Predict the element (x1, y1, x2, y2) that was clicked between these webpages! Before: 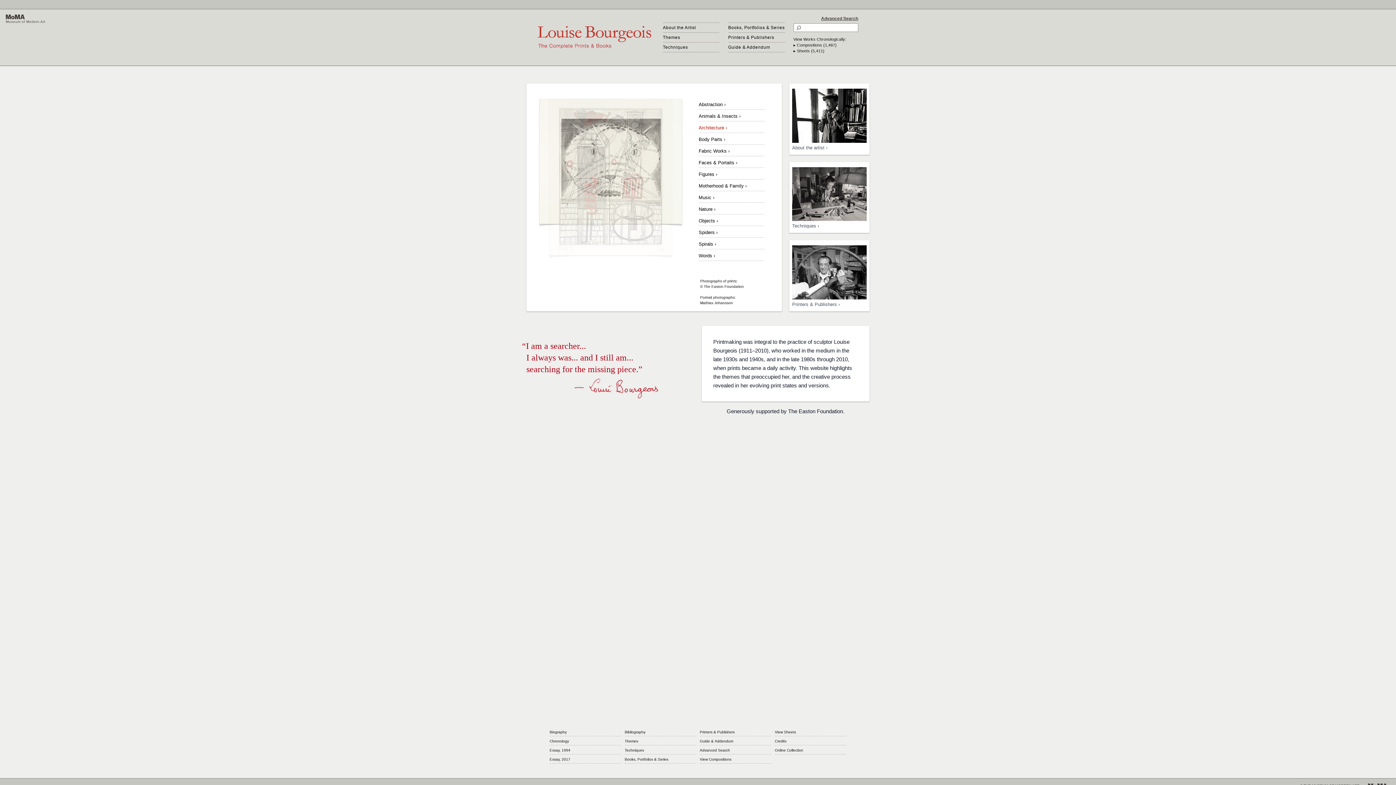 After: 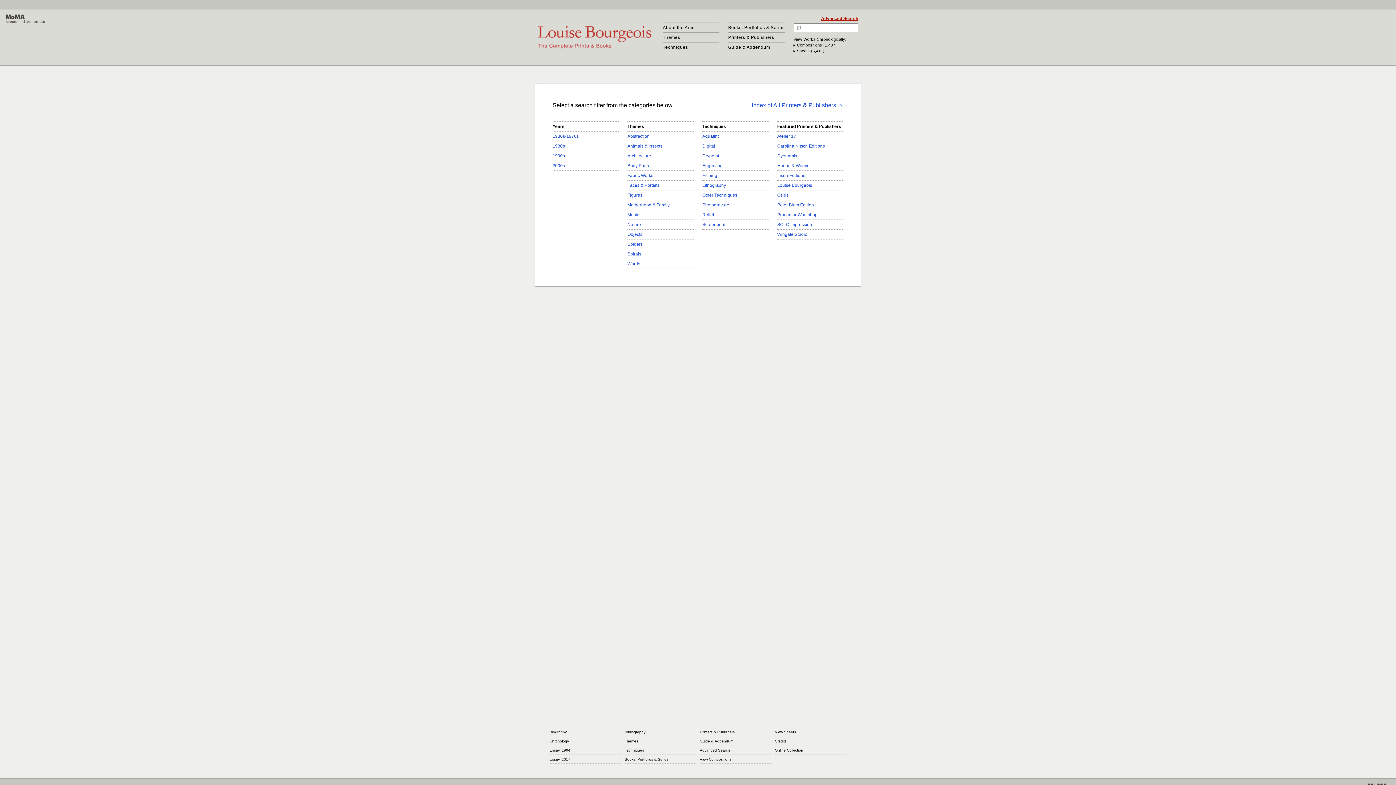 Action: bbox: (821, 16, 858, 21) label: Advanced Search